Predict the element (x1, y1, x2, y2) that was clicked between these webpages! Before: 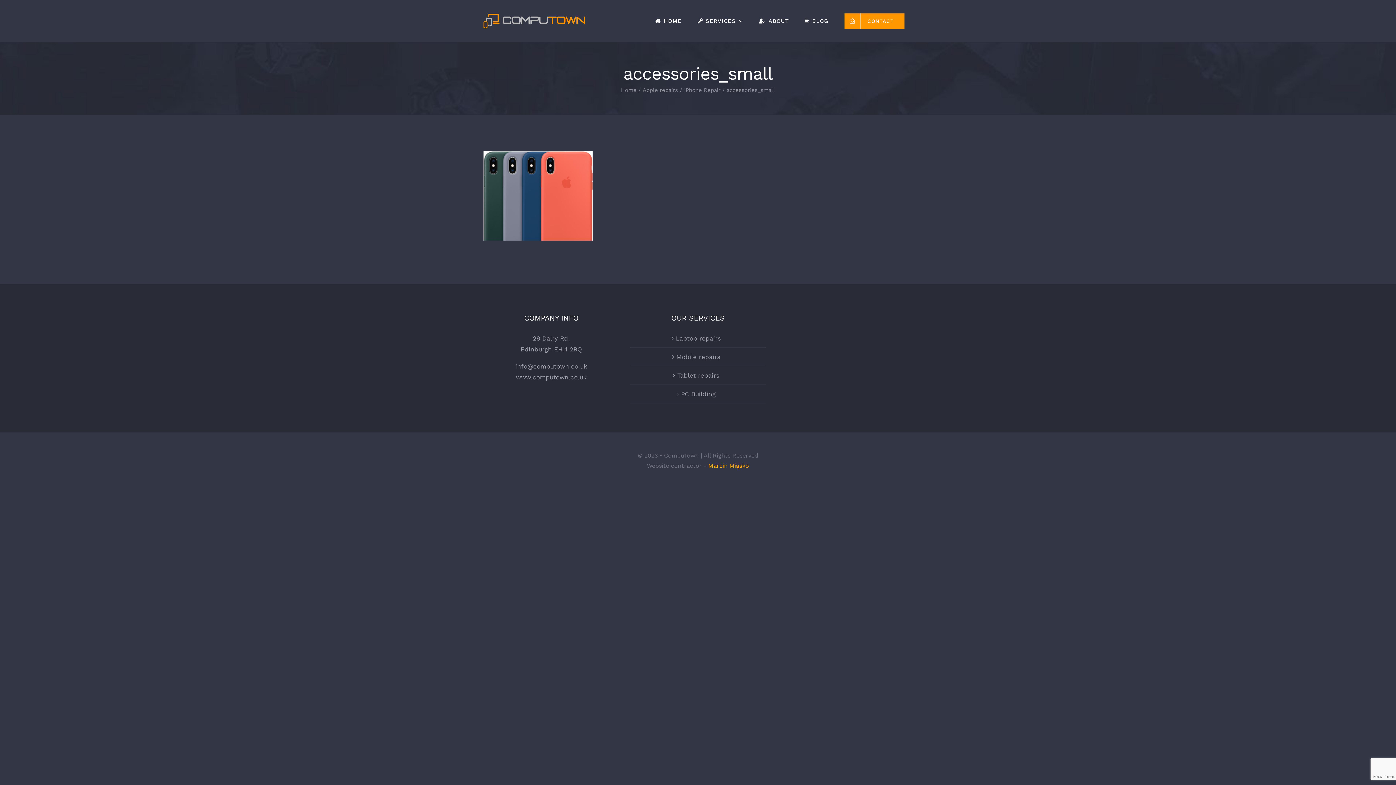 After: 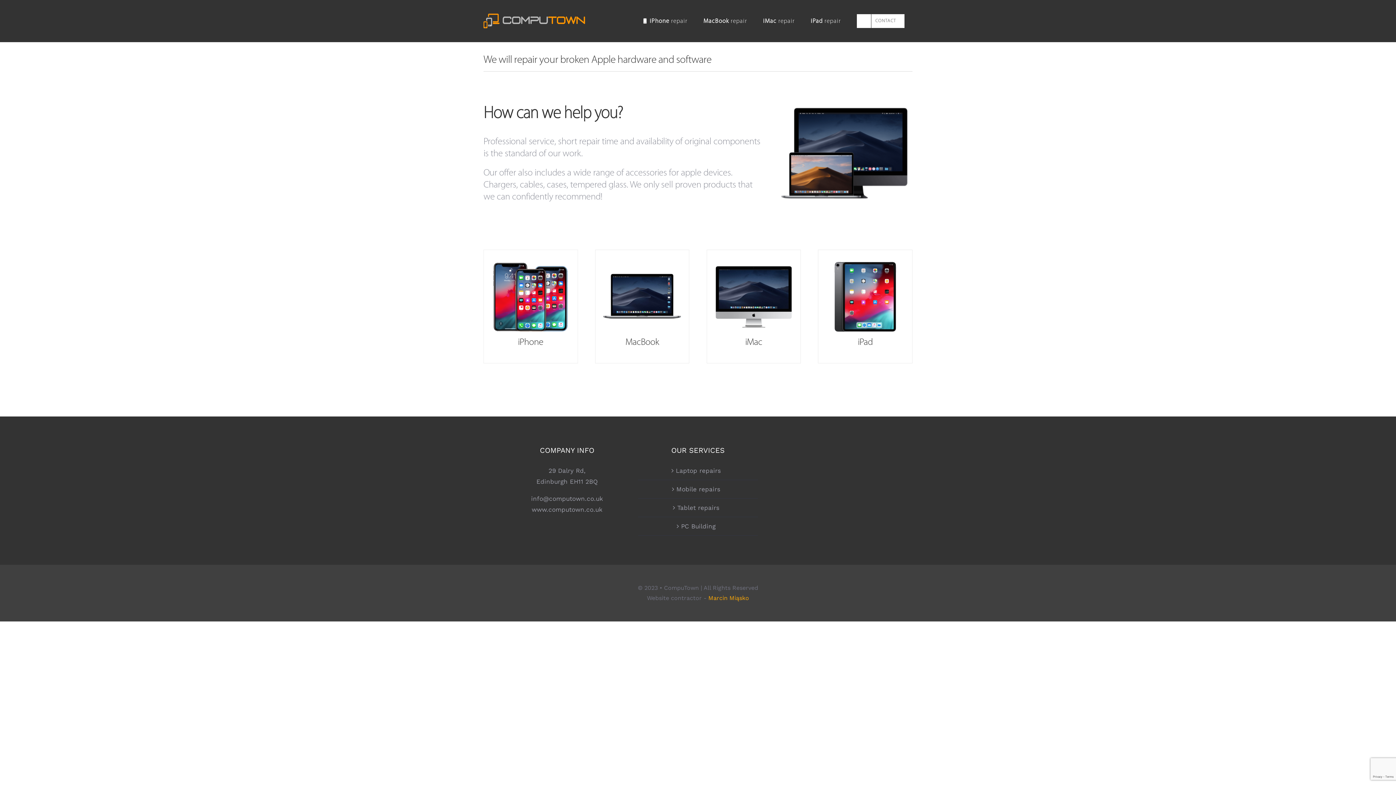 Action: bbox: (642, 86, 678, 93) label: Apple repairs